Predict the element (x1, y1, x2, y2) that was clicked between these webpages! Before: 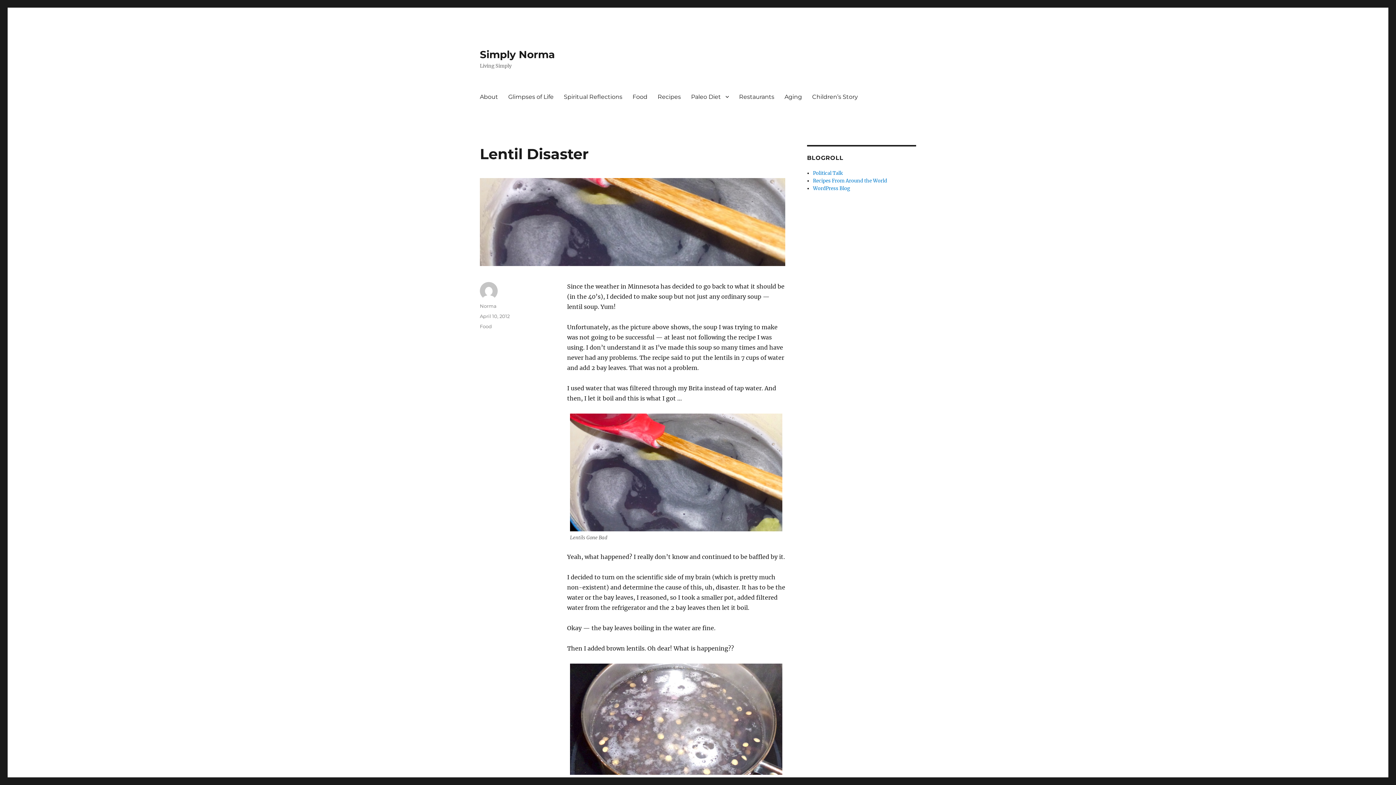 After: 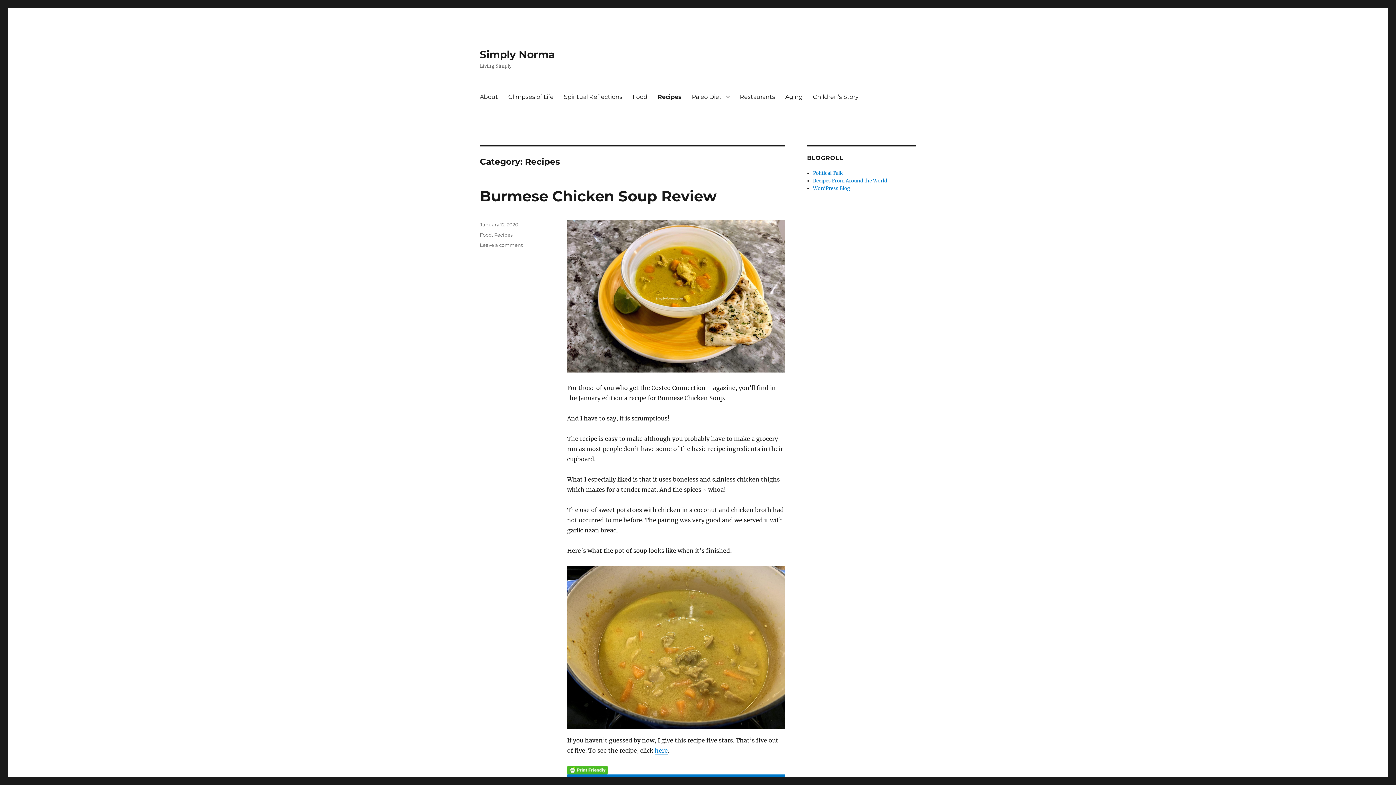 Action: bbox: (652, 89, 686, 104) label: Recipes